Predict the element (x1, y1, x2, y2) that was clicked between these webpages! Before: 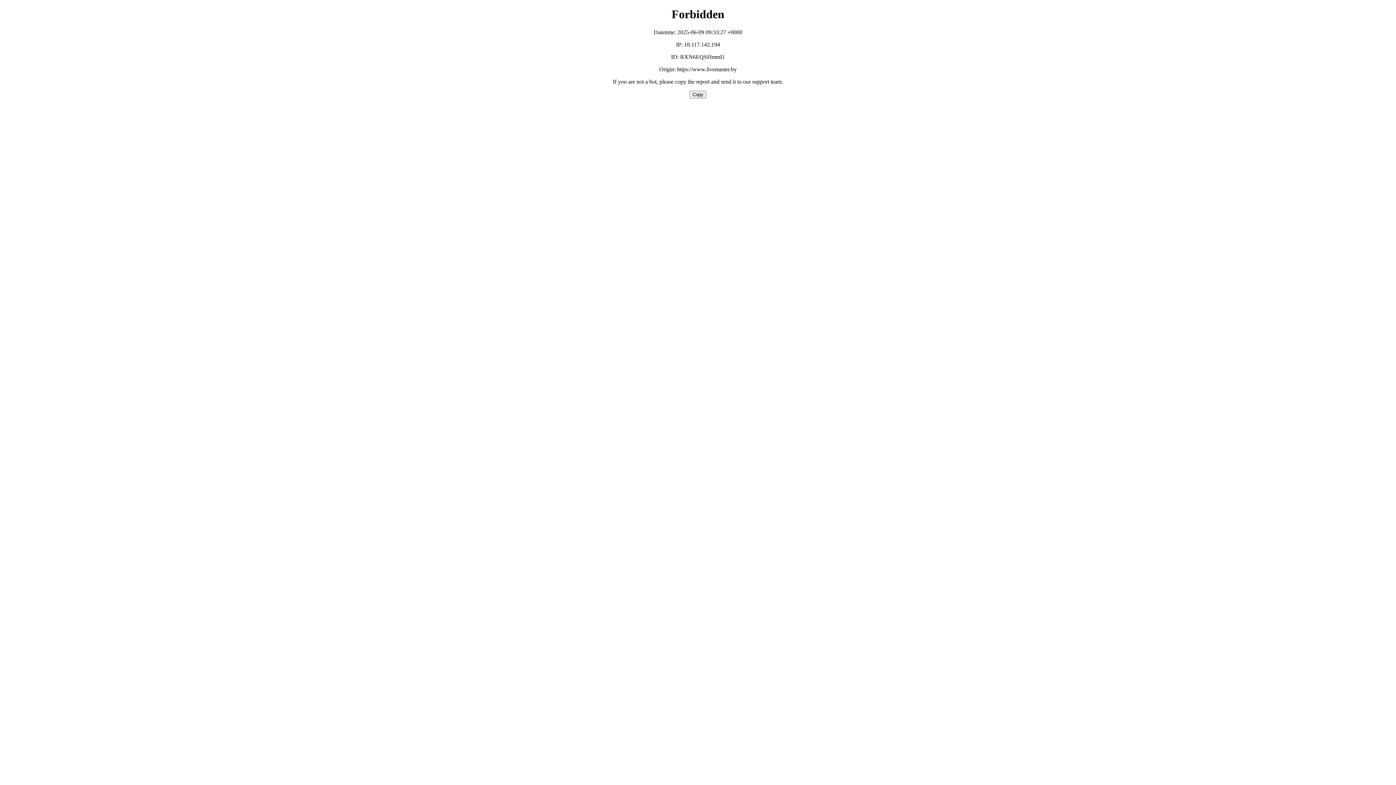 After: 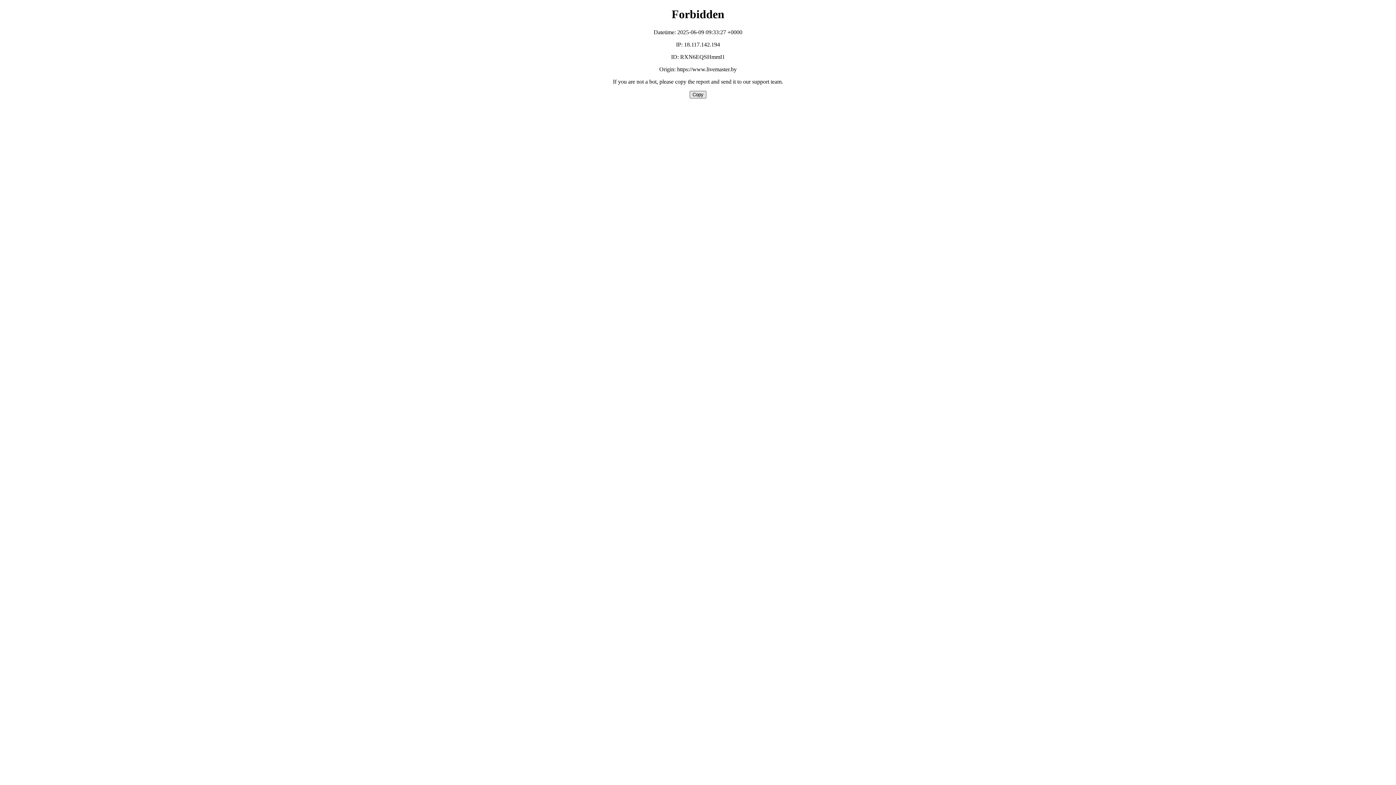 Action: label: Copy bbox: (689, 90, 706, 98)